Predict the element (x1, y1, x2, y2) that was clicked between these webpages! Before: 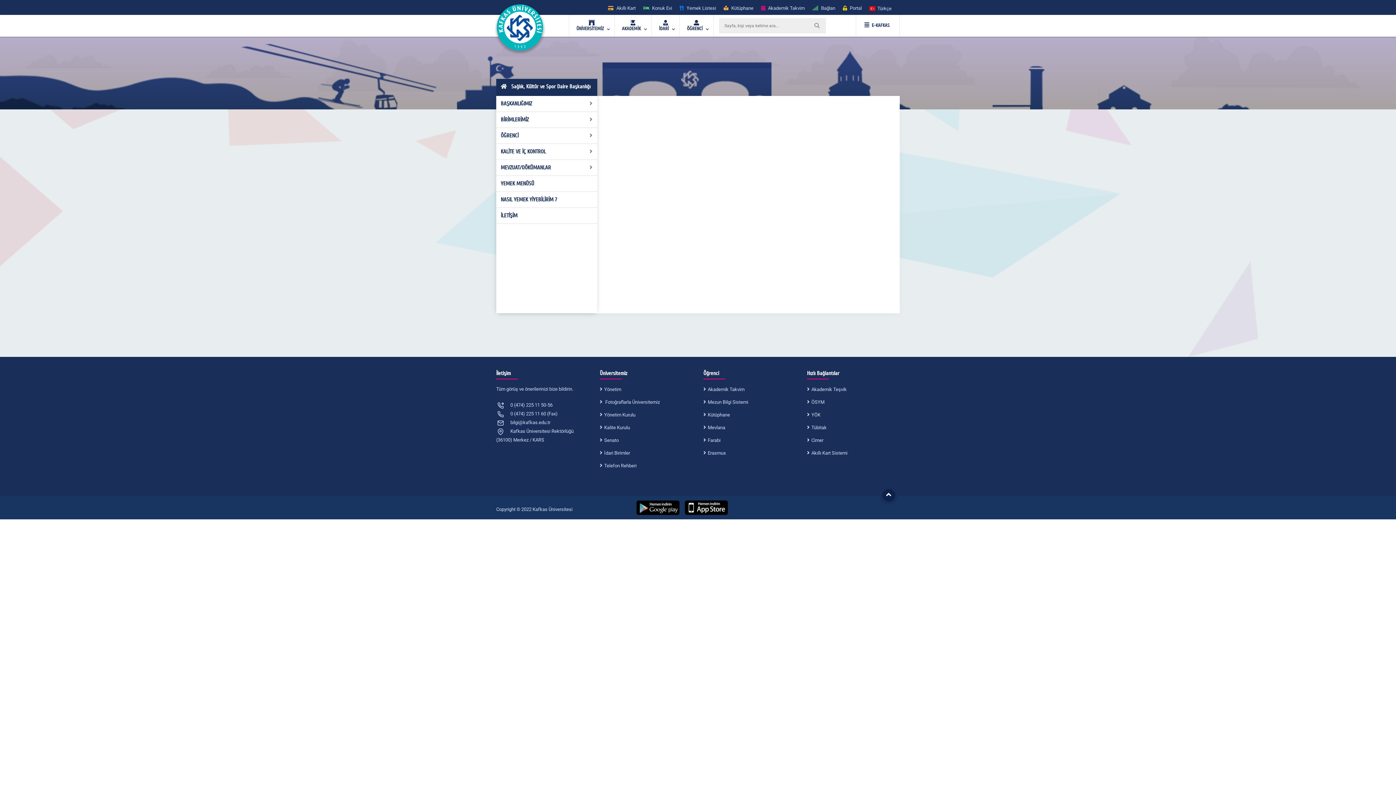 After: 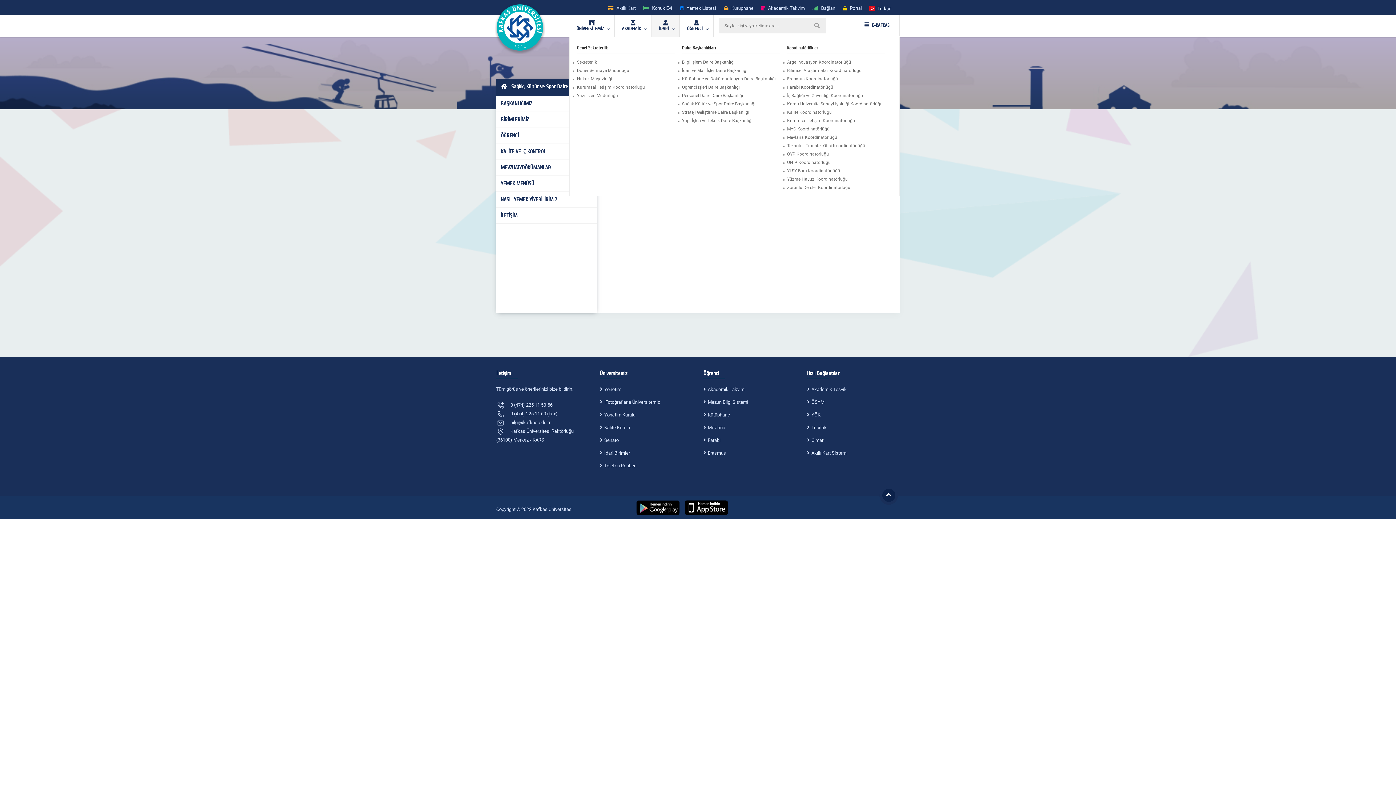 Action: label: İDARİ bbox: (651, 14, 679, 36)